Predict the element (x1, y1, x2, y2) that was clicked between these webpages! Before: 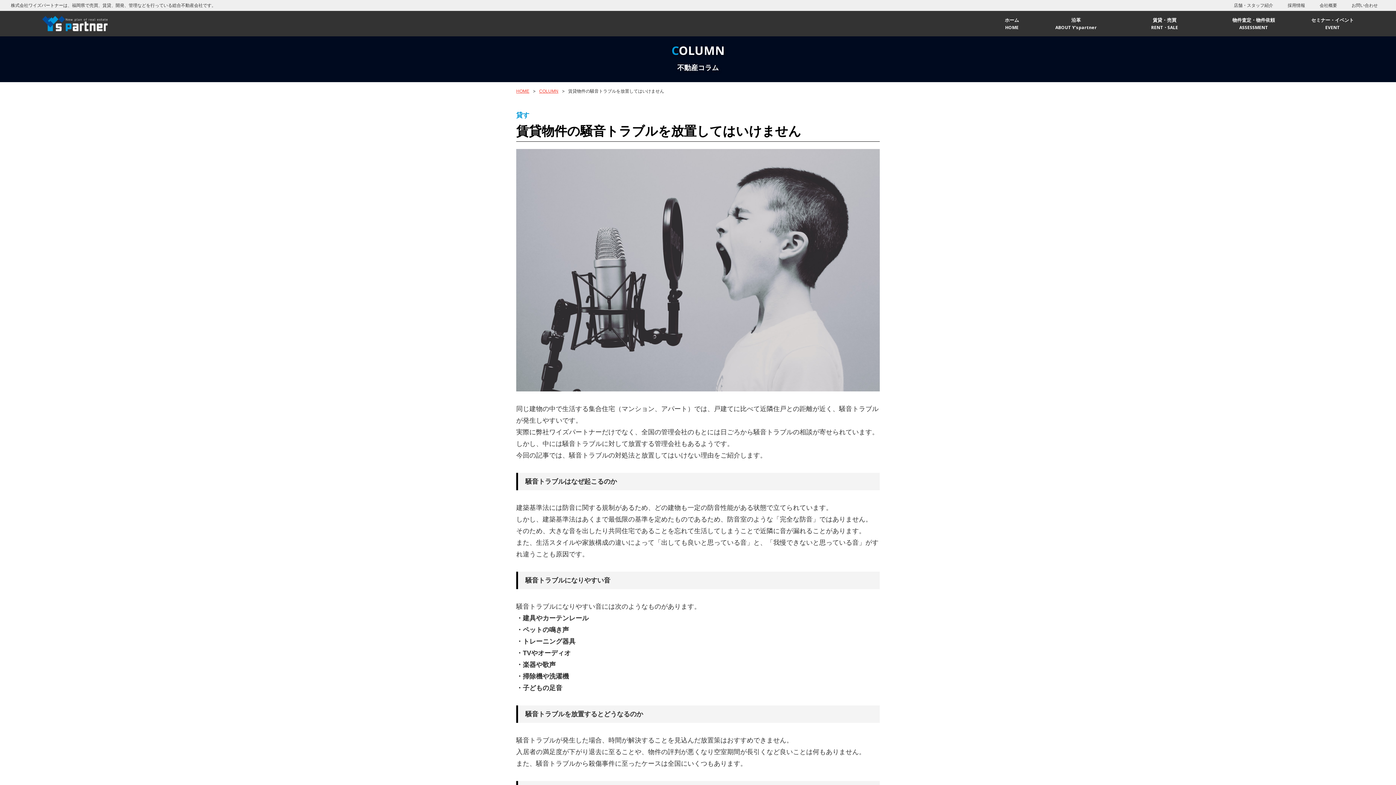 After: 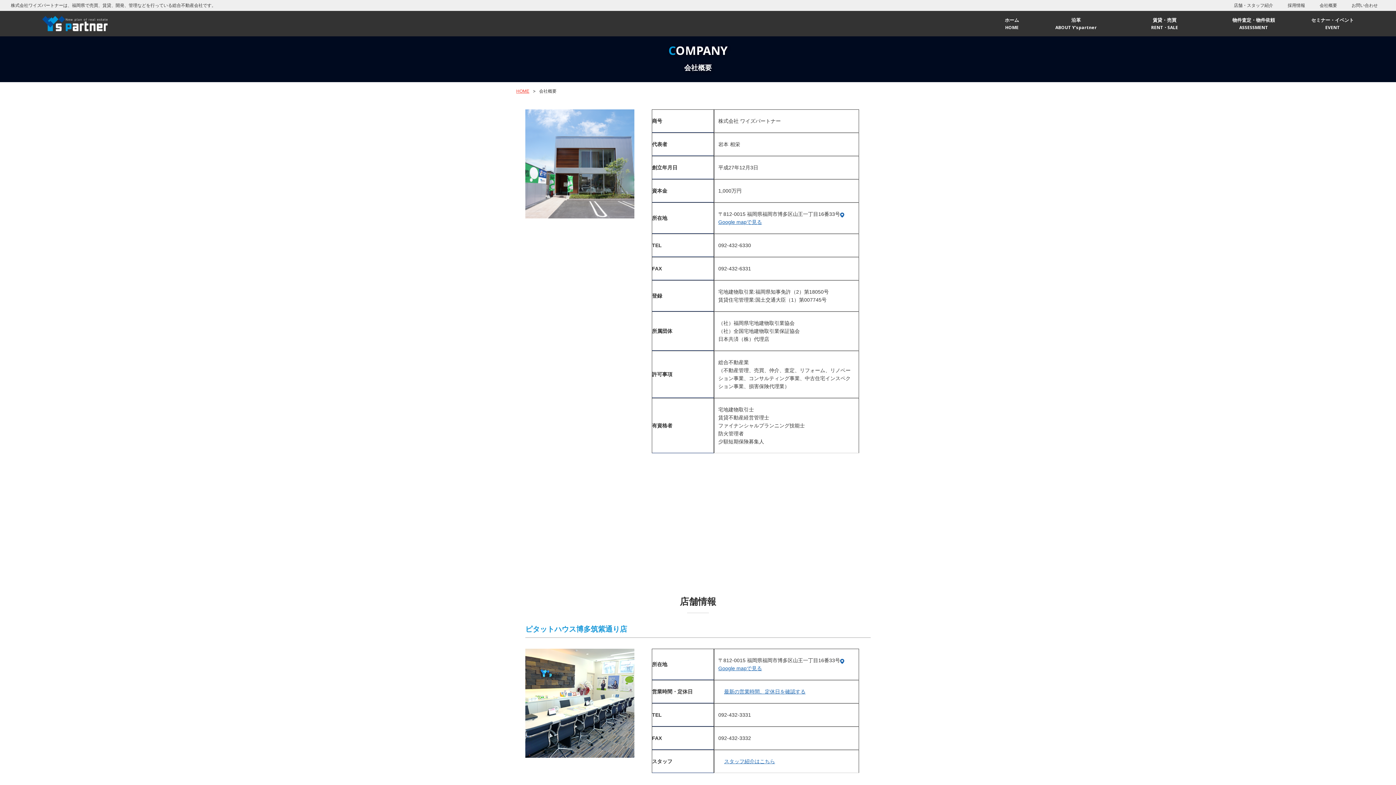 Action: bbox: (1320, 2, 1337, 8) label: 会社概要